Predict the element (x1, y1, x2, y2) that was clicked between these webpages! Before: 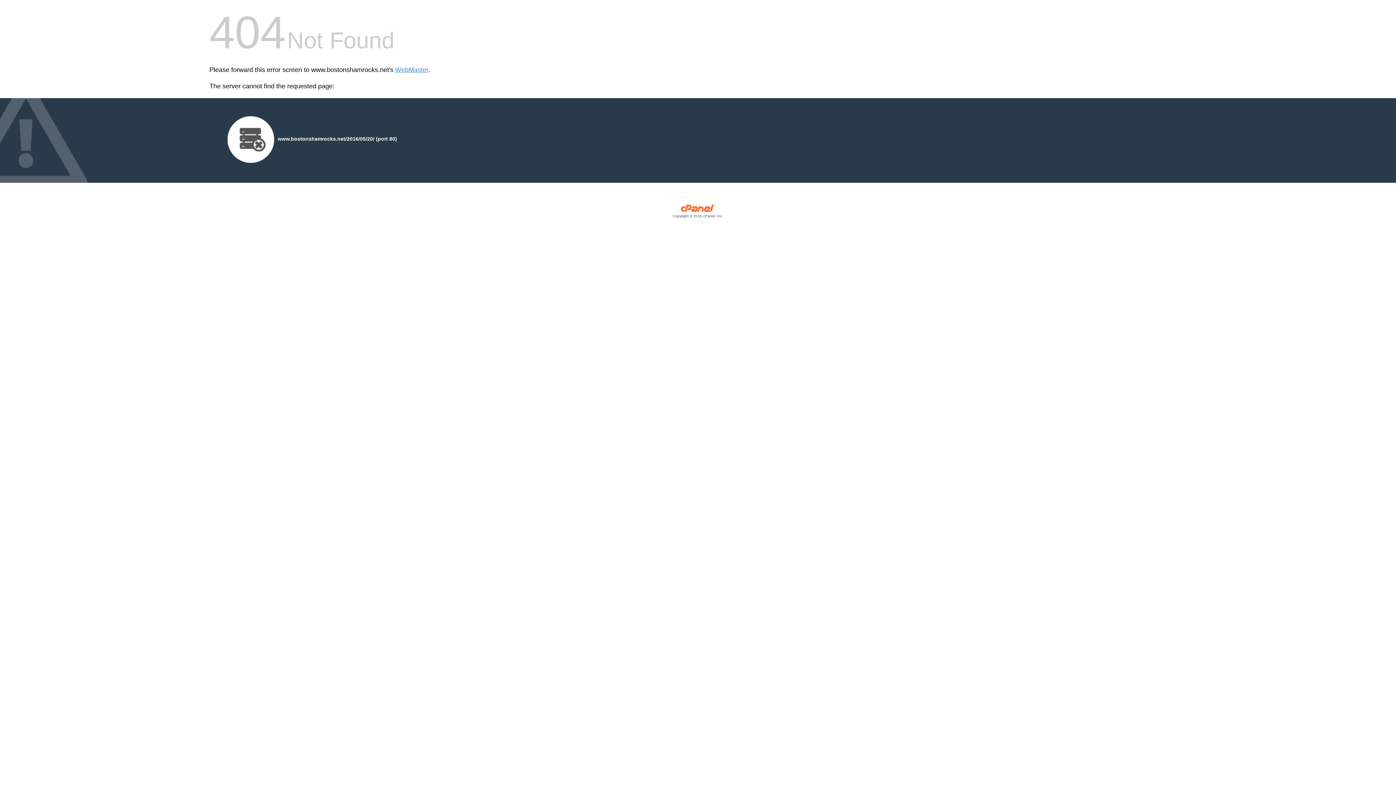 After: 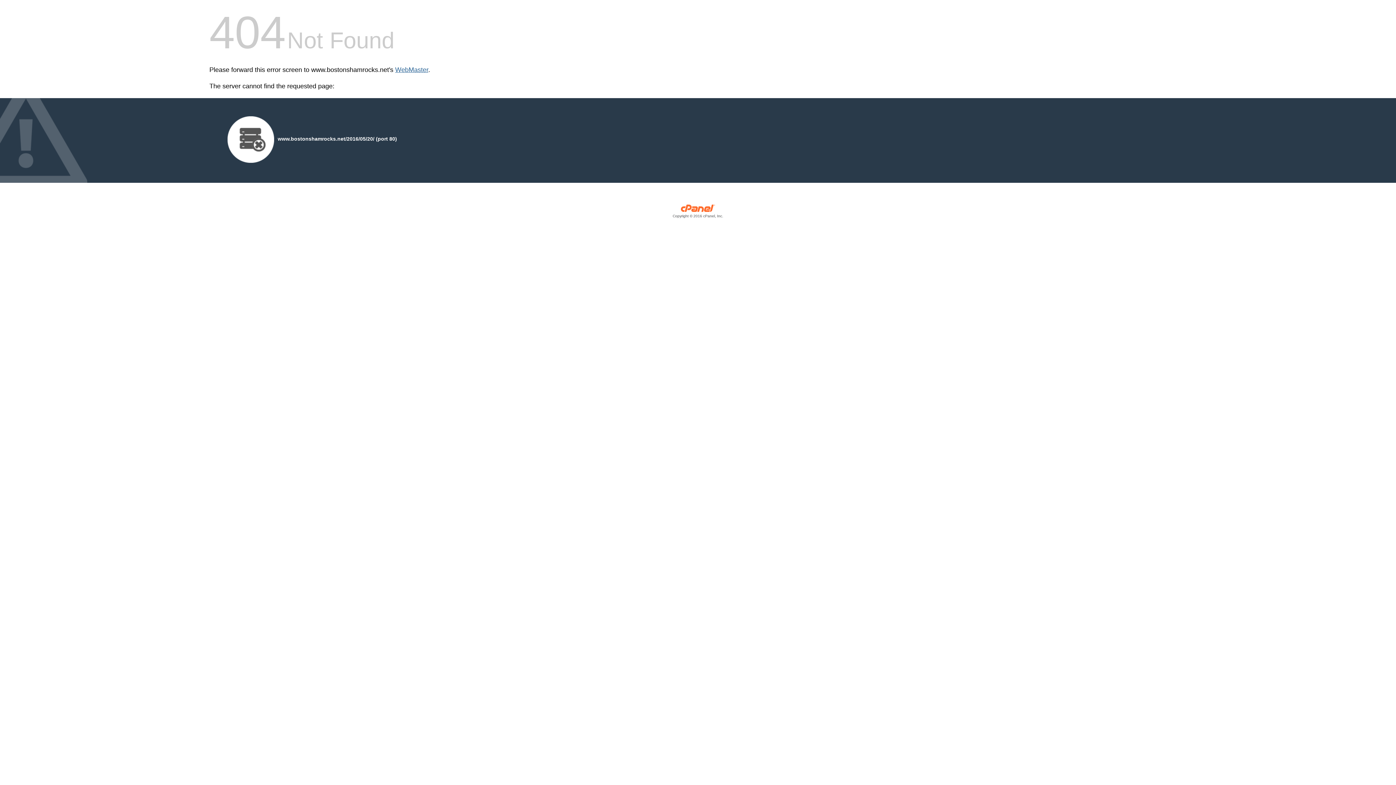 Action: label: WebMaster bbox: (395, 66, 428, 73)